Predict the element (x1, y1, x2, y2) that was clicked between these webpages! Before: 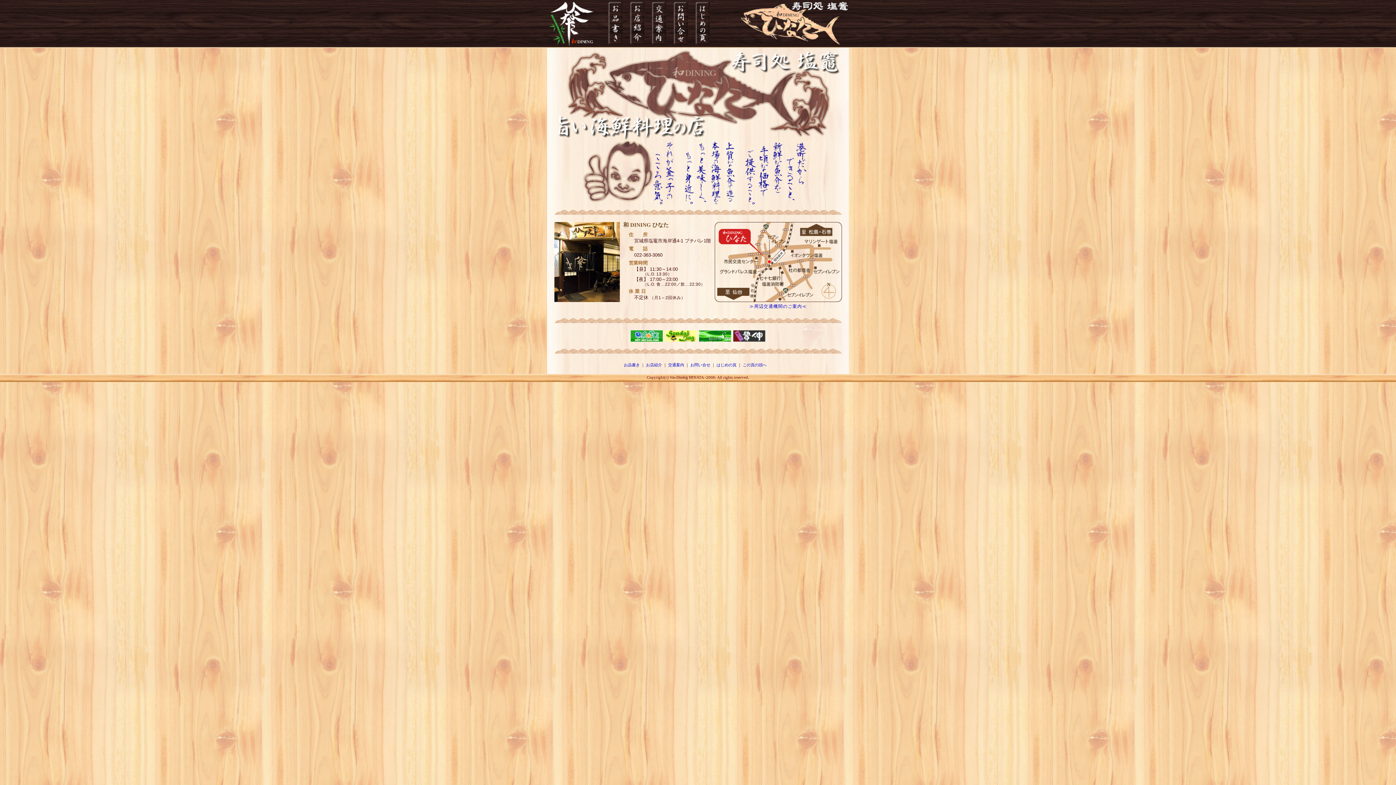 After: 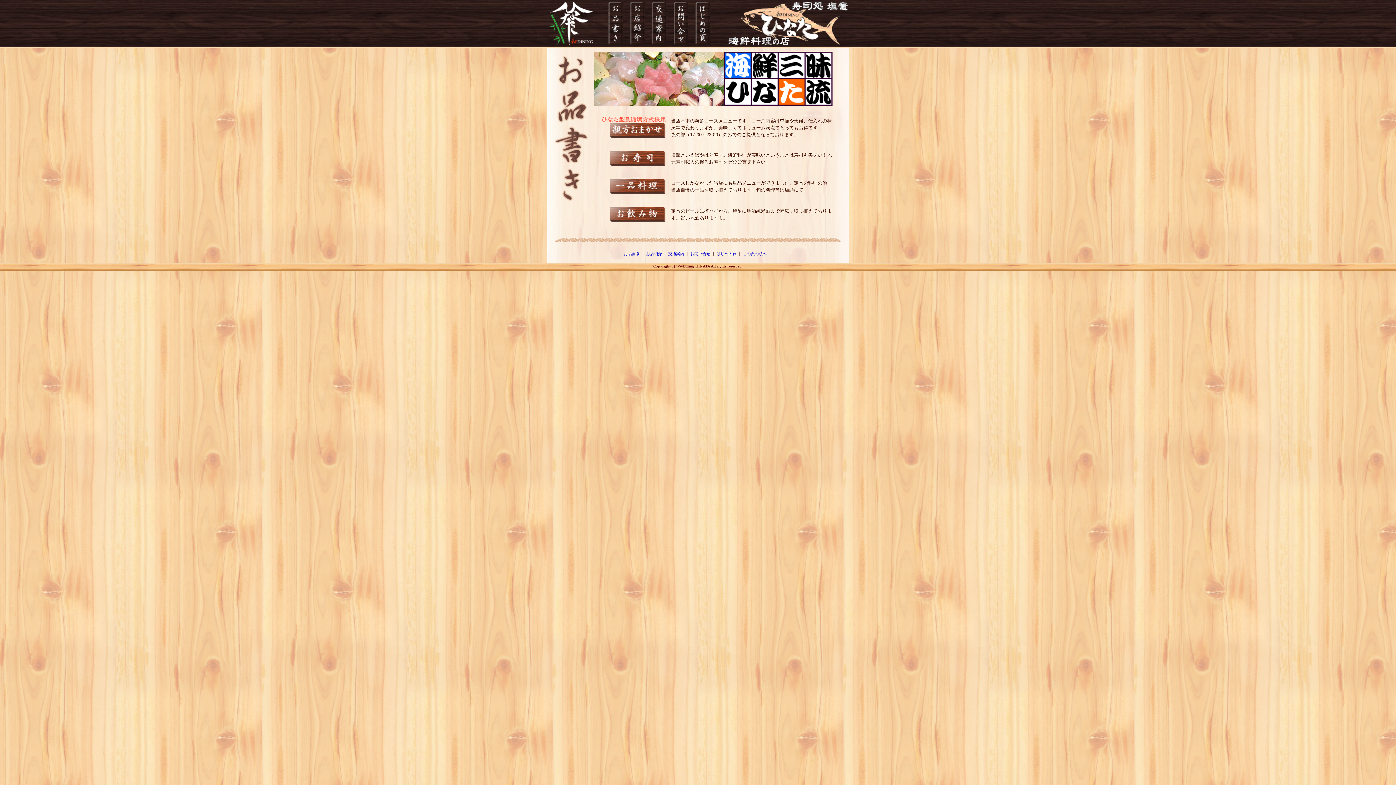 Action: bbox: (608, 39, 630, 45)